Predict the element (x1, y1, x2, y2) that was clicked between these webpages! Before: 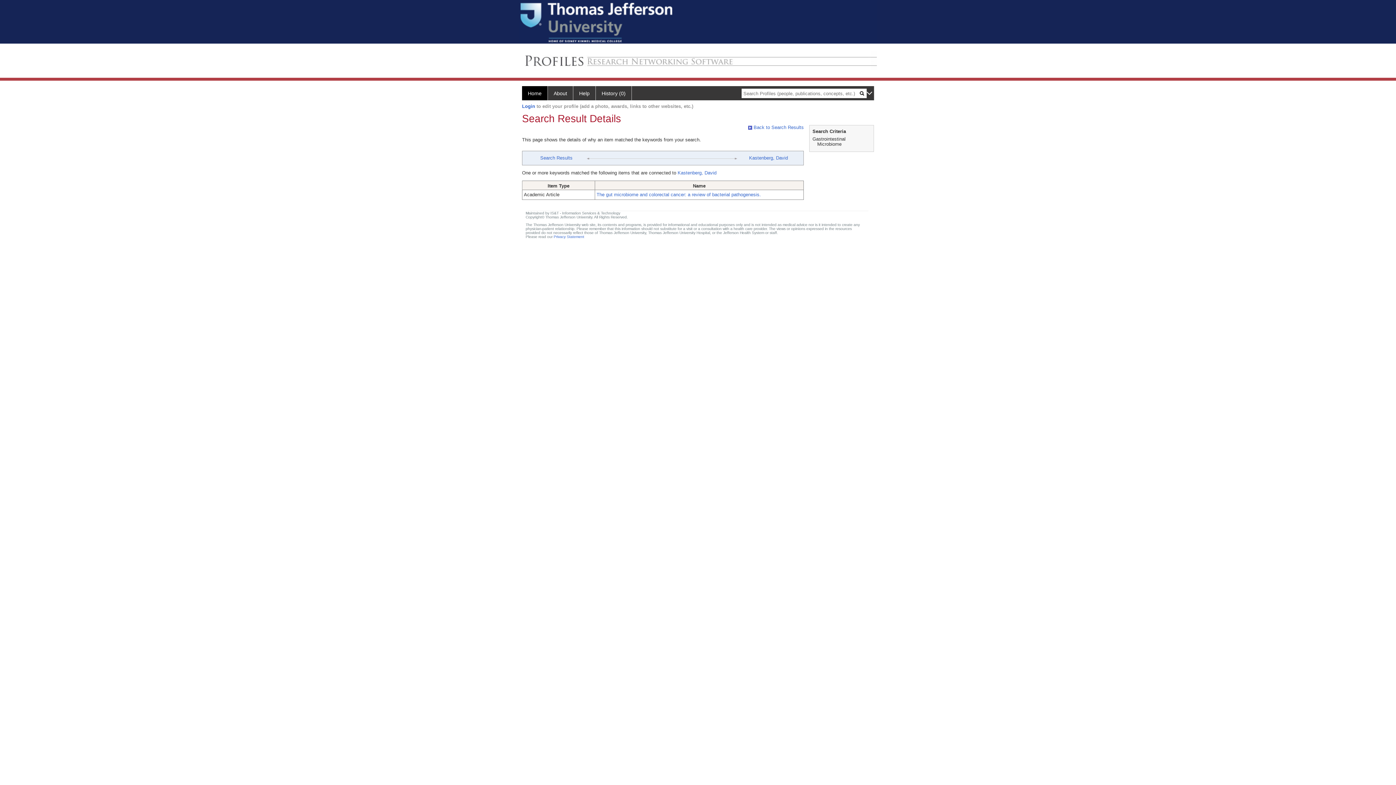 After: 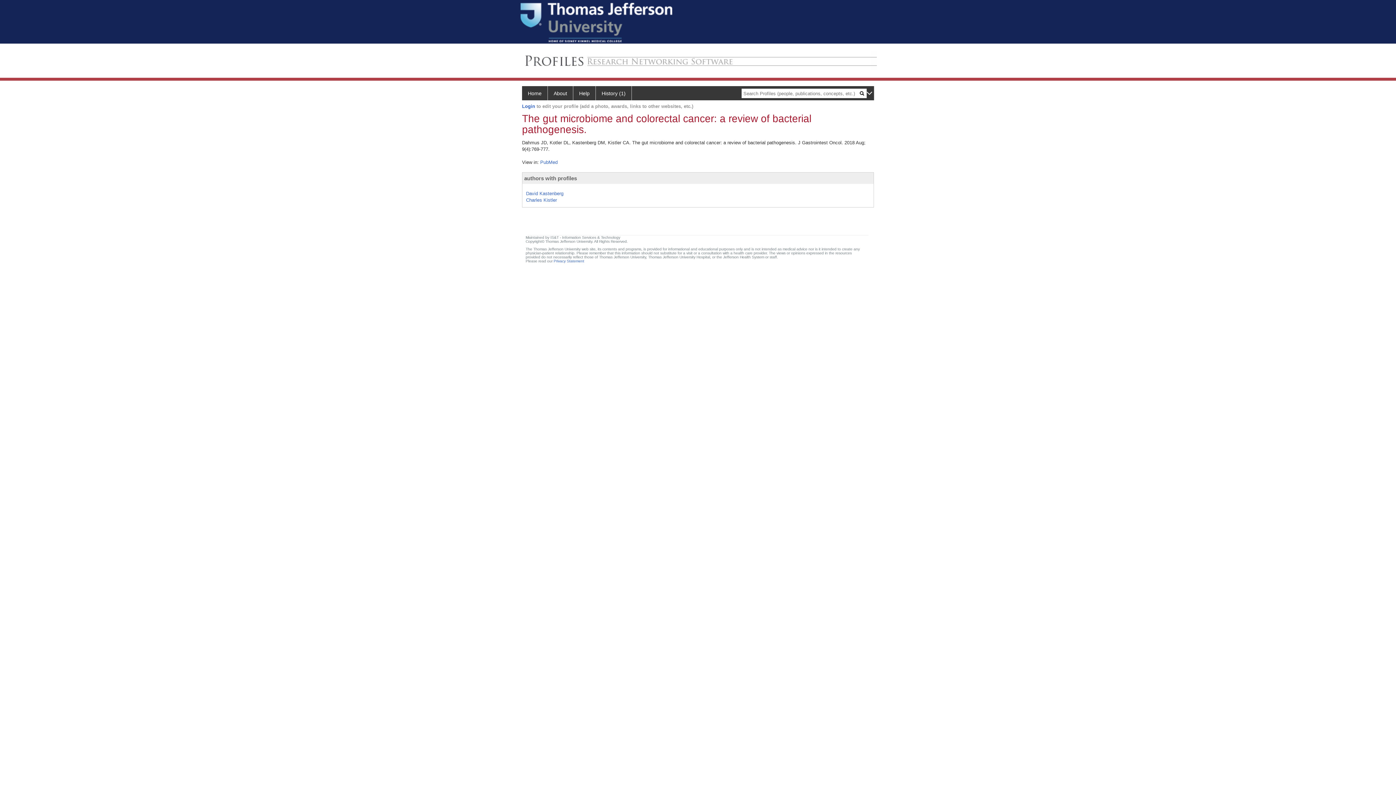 Action: label: The gut microbiome and colorectal cancer: a review of bacterial pathogenesis. bbox: (596, 192, 761, 197)